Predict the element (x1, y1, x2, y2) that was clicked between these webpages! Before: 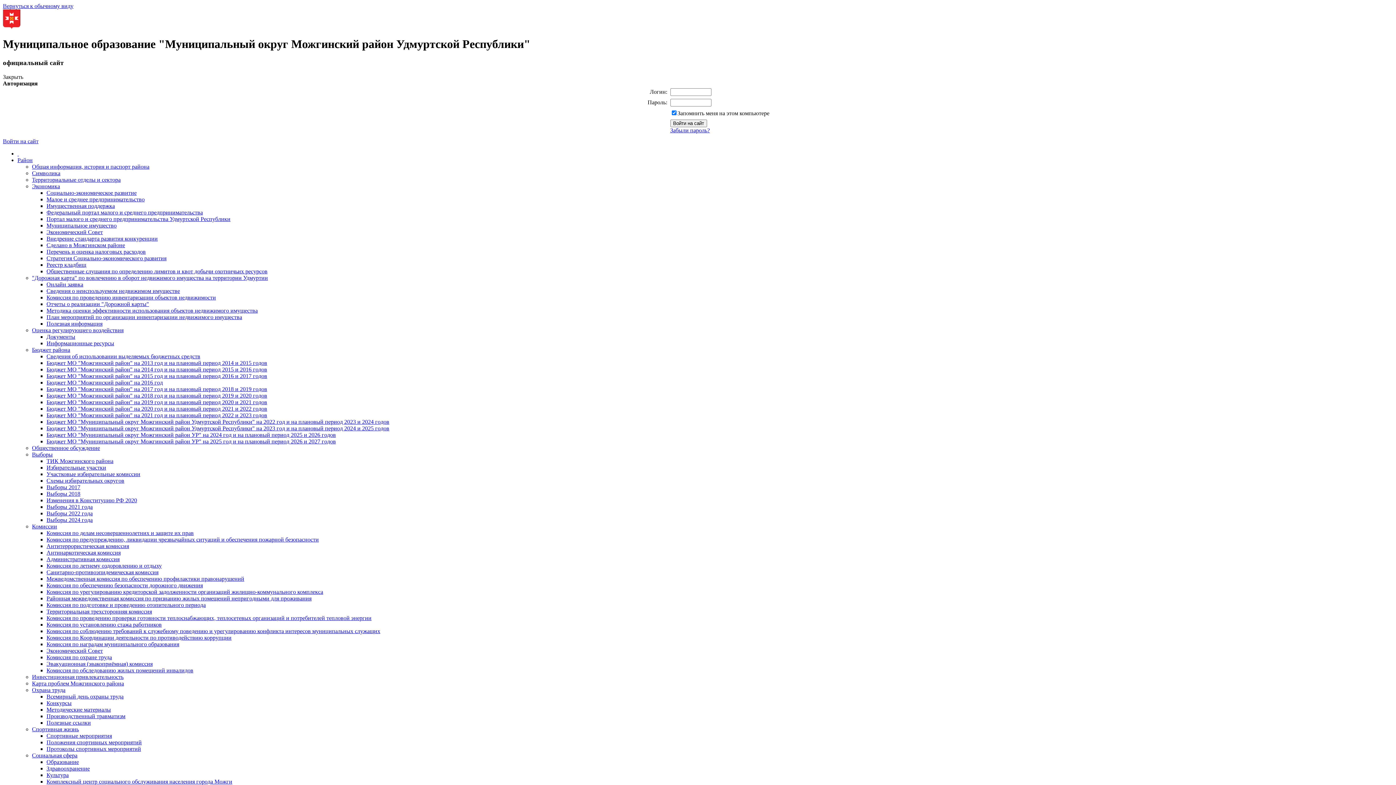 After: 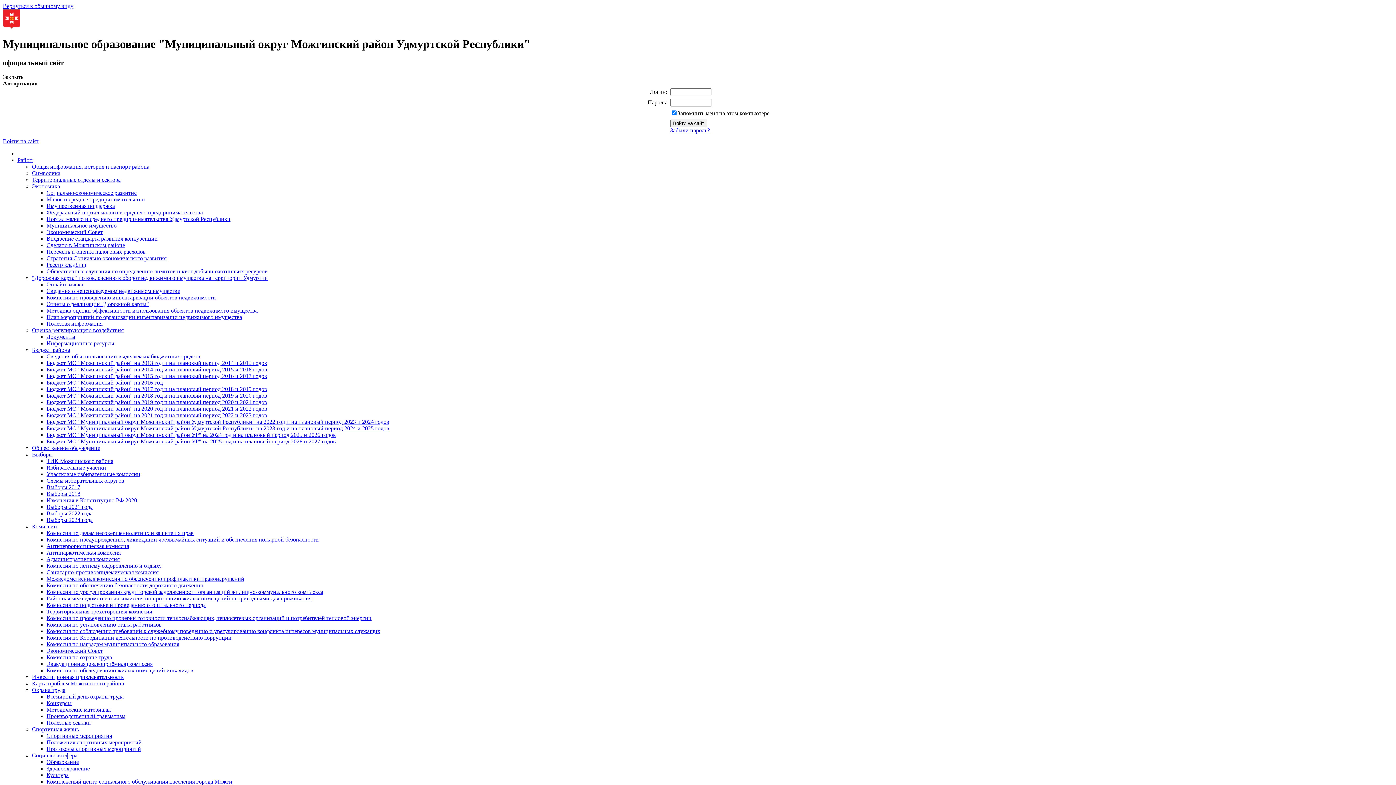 Action: bbox: (46, 759, 78, 765) label: Образование